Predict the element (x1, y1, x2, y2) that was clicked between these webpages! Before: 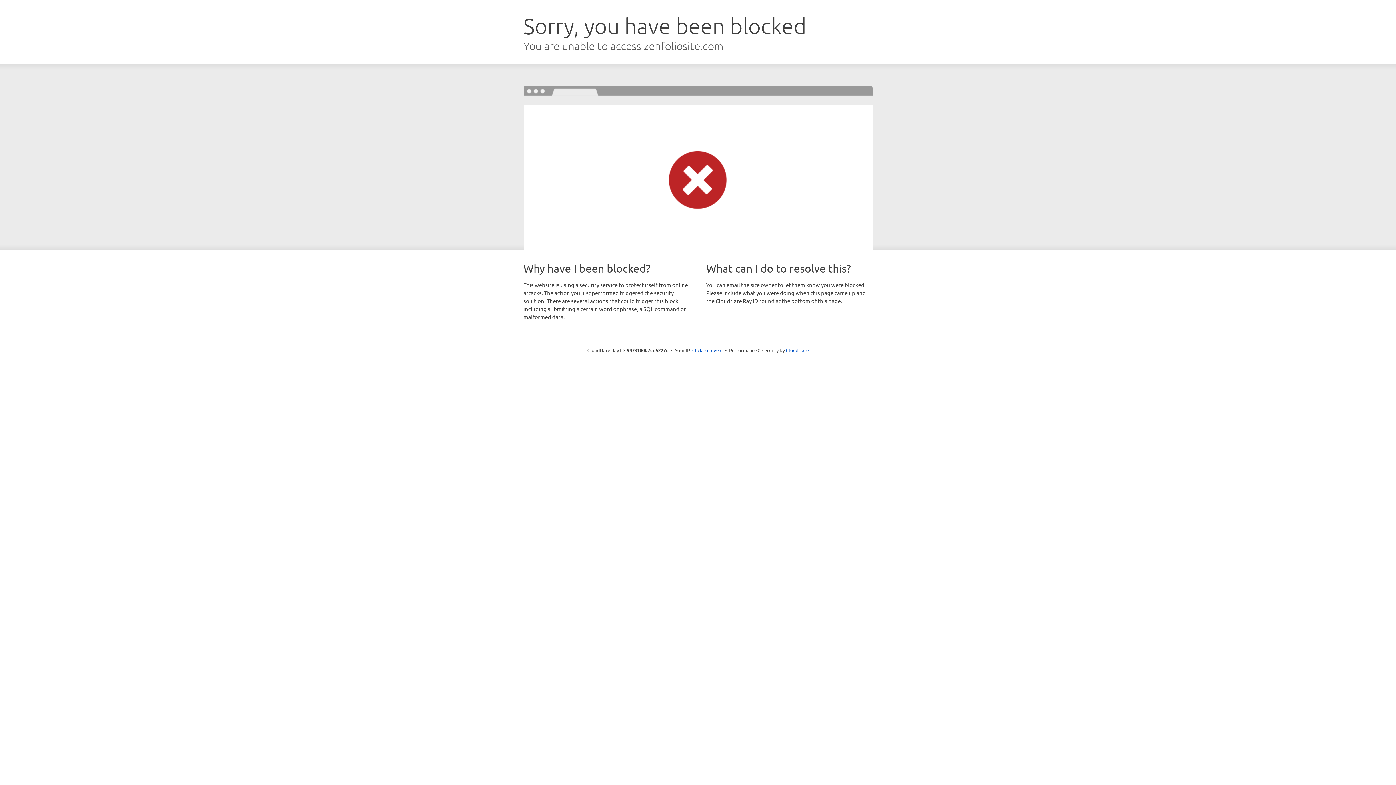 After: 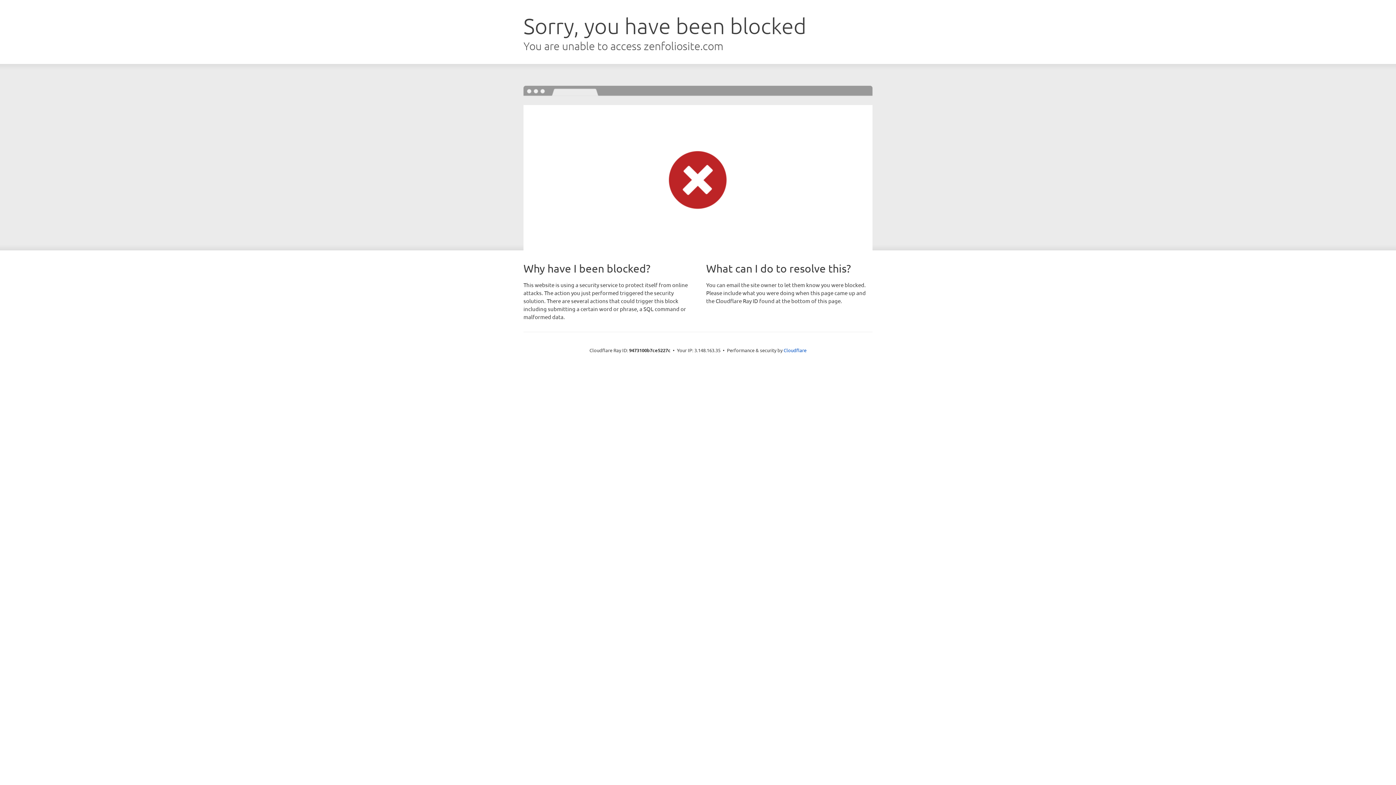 Action: bbox: (692, 346, 722, 353) label: Click to reveal